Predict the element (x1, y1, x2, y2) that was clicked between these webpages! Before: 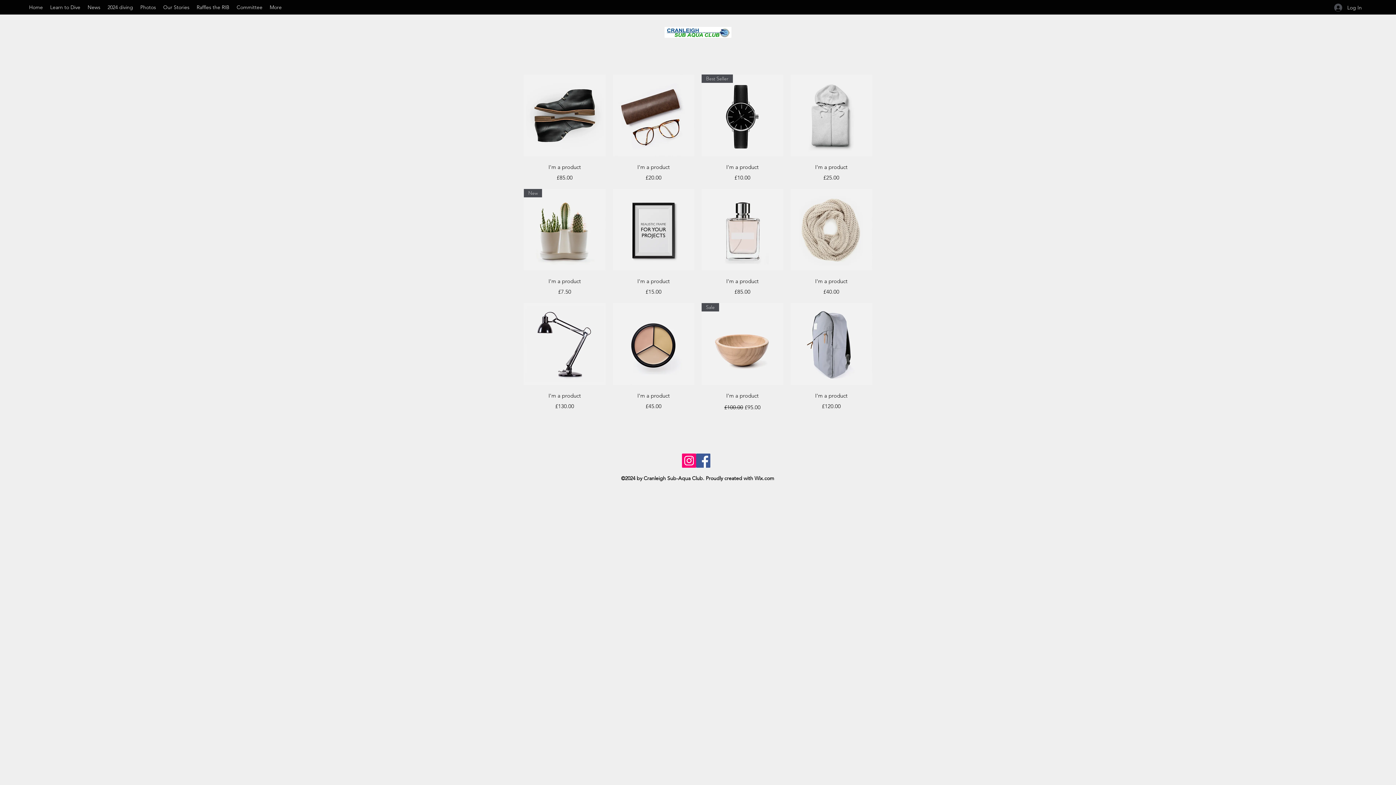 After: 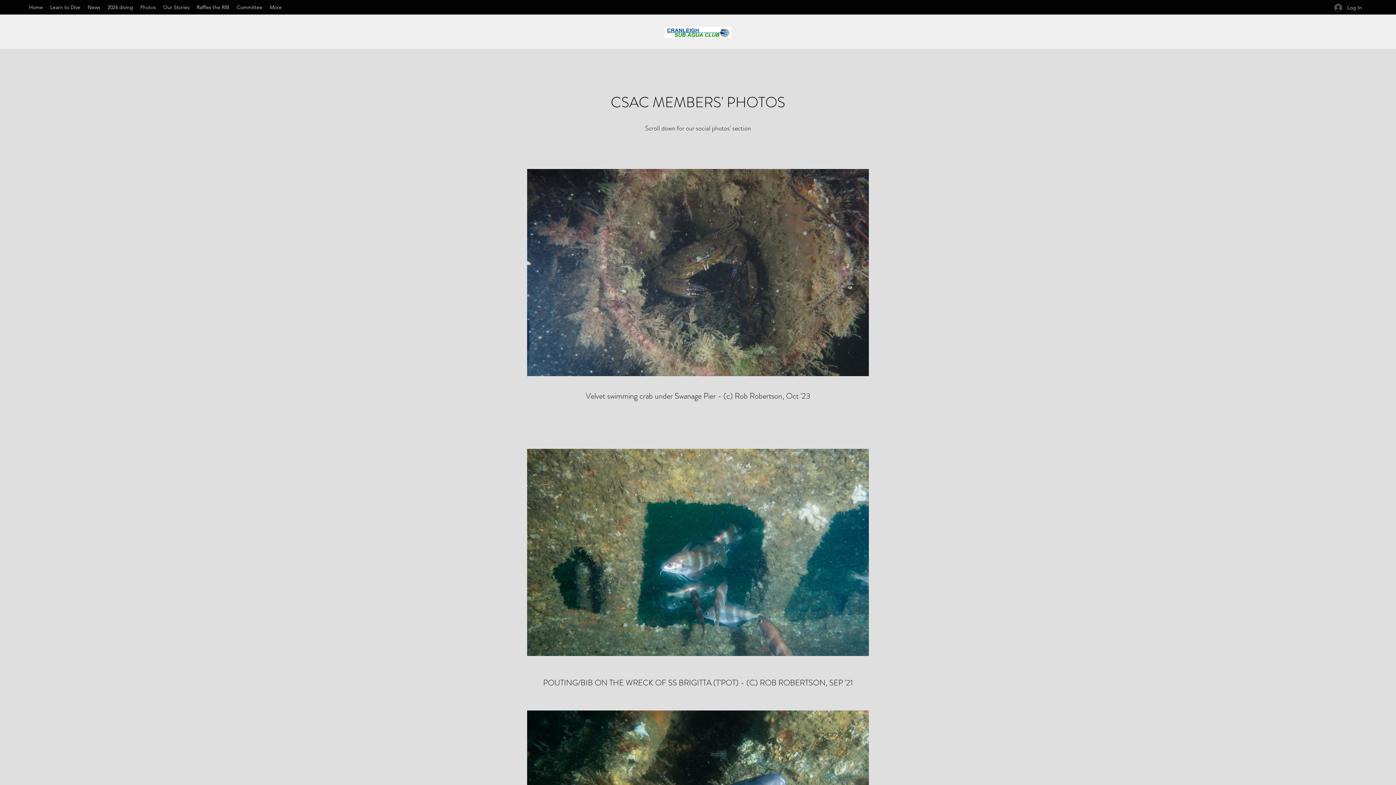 Action: bbox: (136, 1, 159, 12) label: Photos